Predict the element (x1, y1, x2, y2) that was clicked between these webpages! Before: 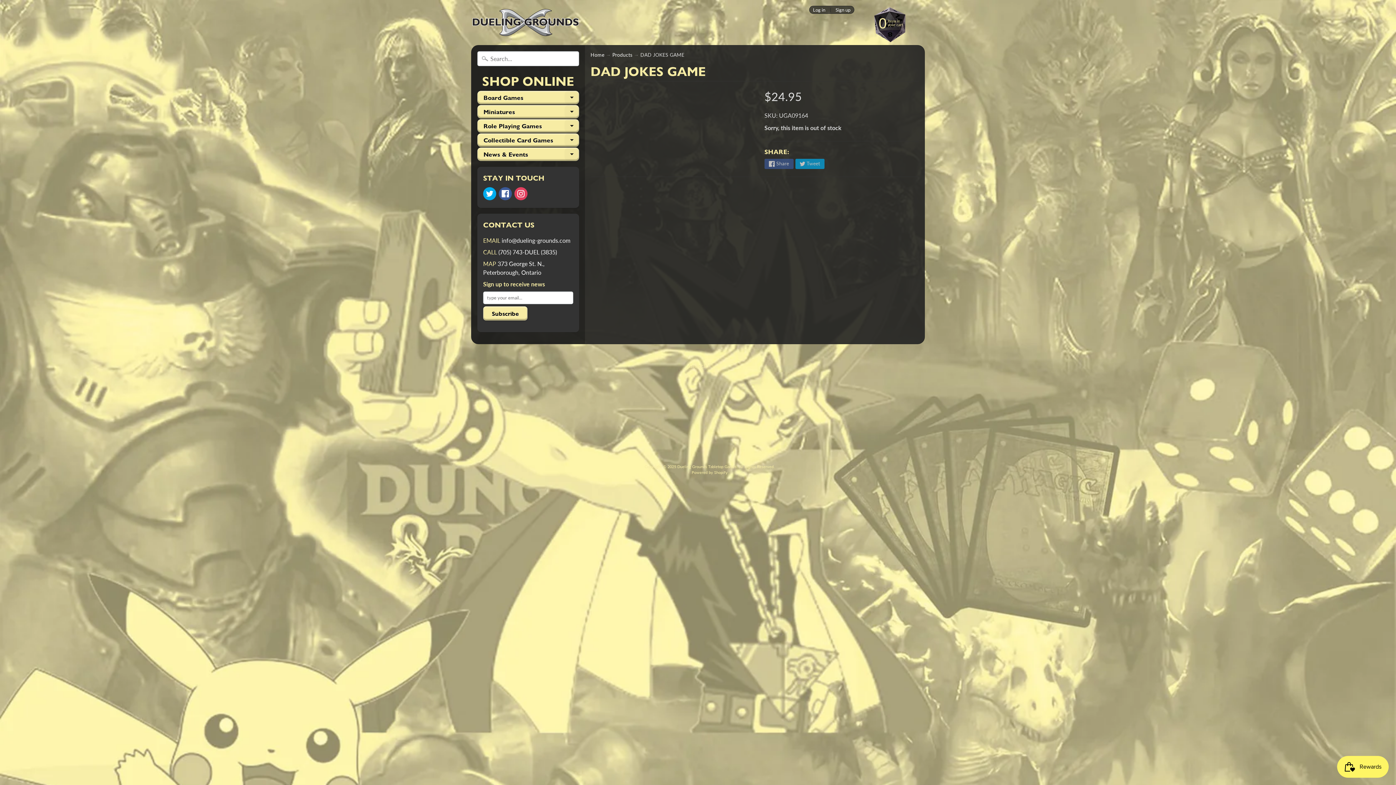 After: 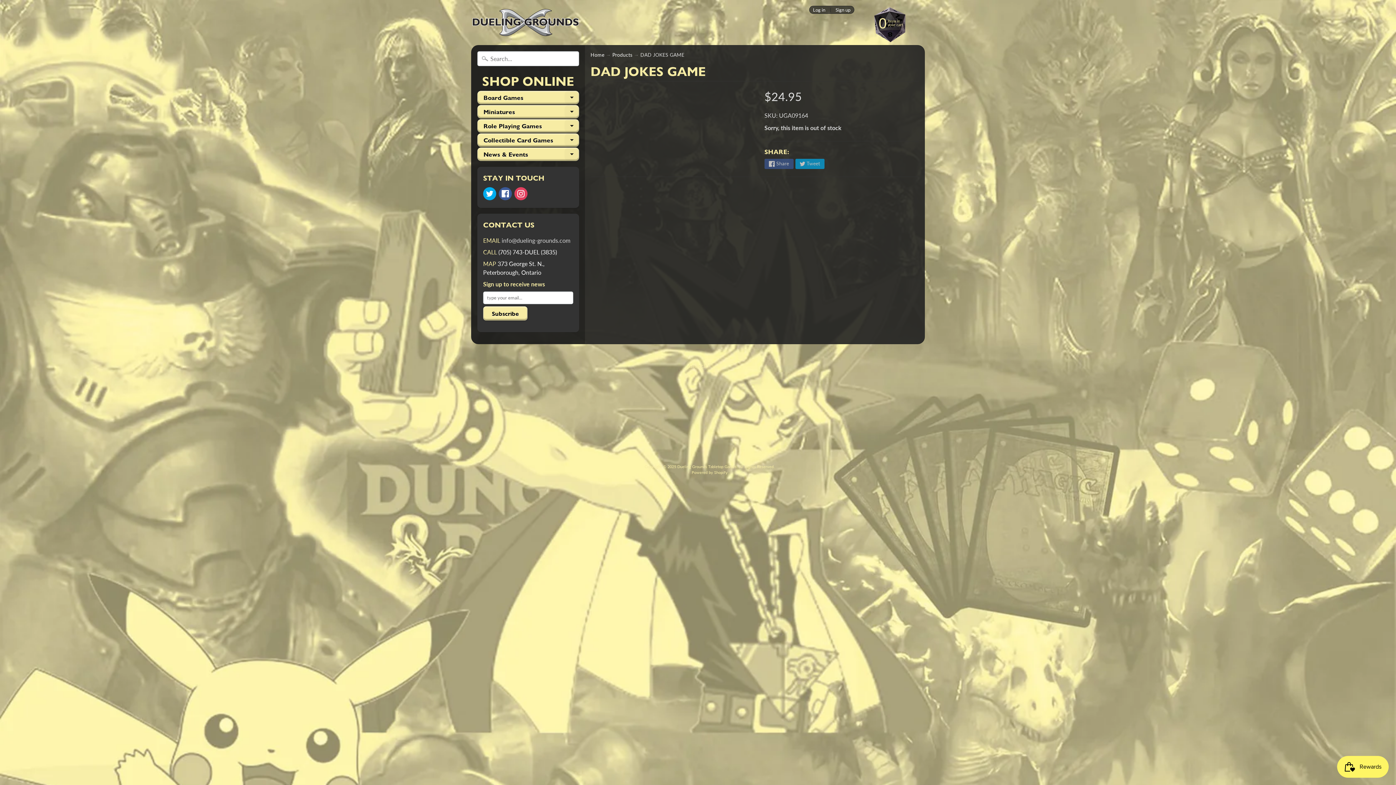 Action: bbox: (501, 237, 570, 244) label: info@dueling-grounds.com